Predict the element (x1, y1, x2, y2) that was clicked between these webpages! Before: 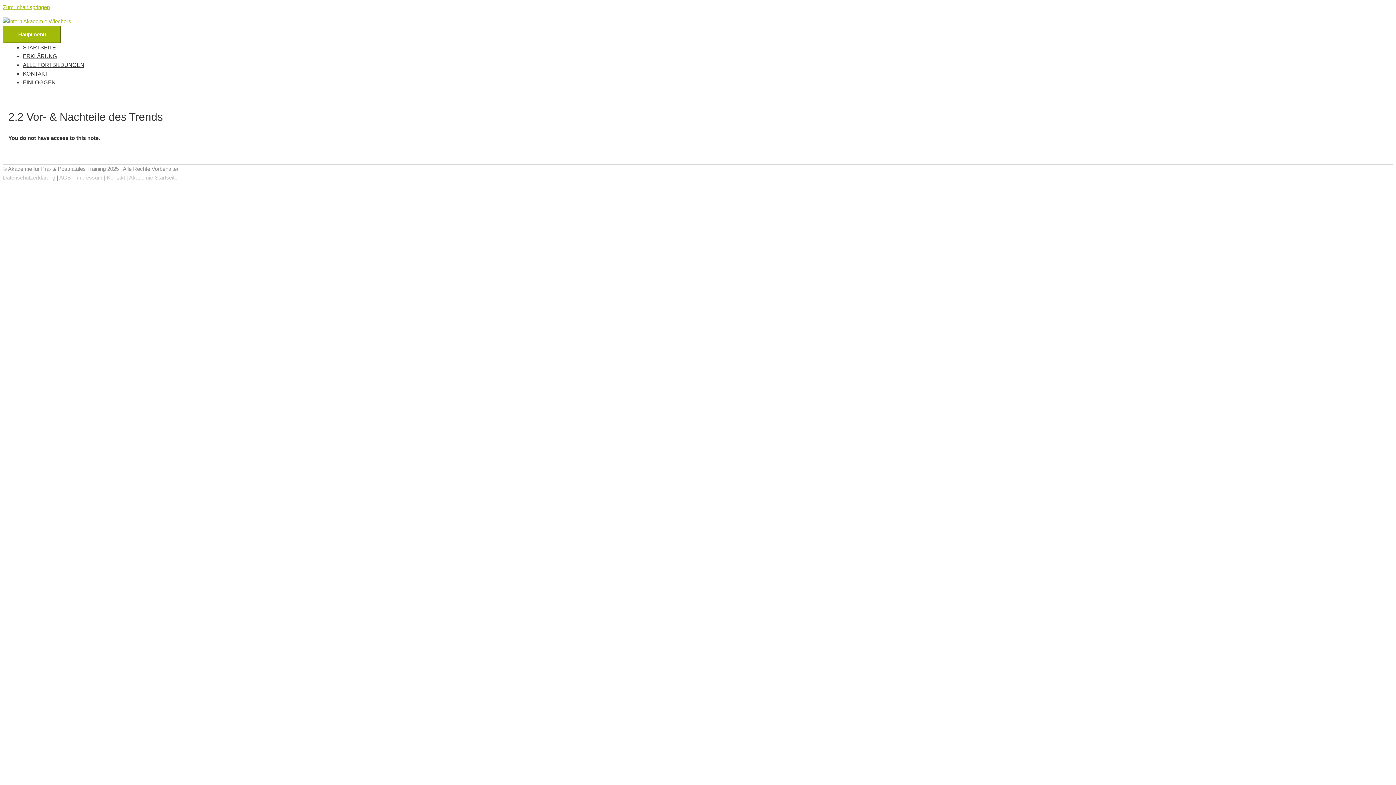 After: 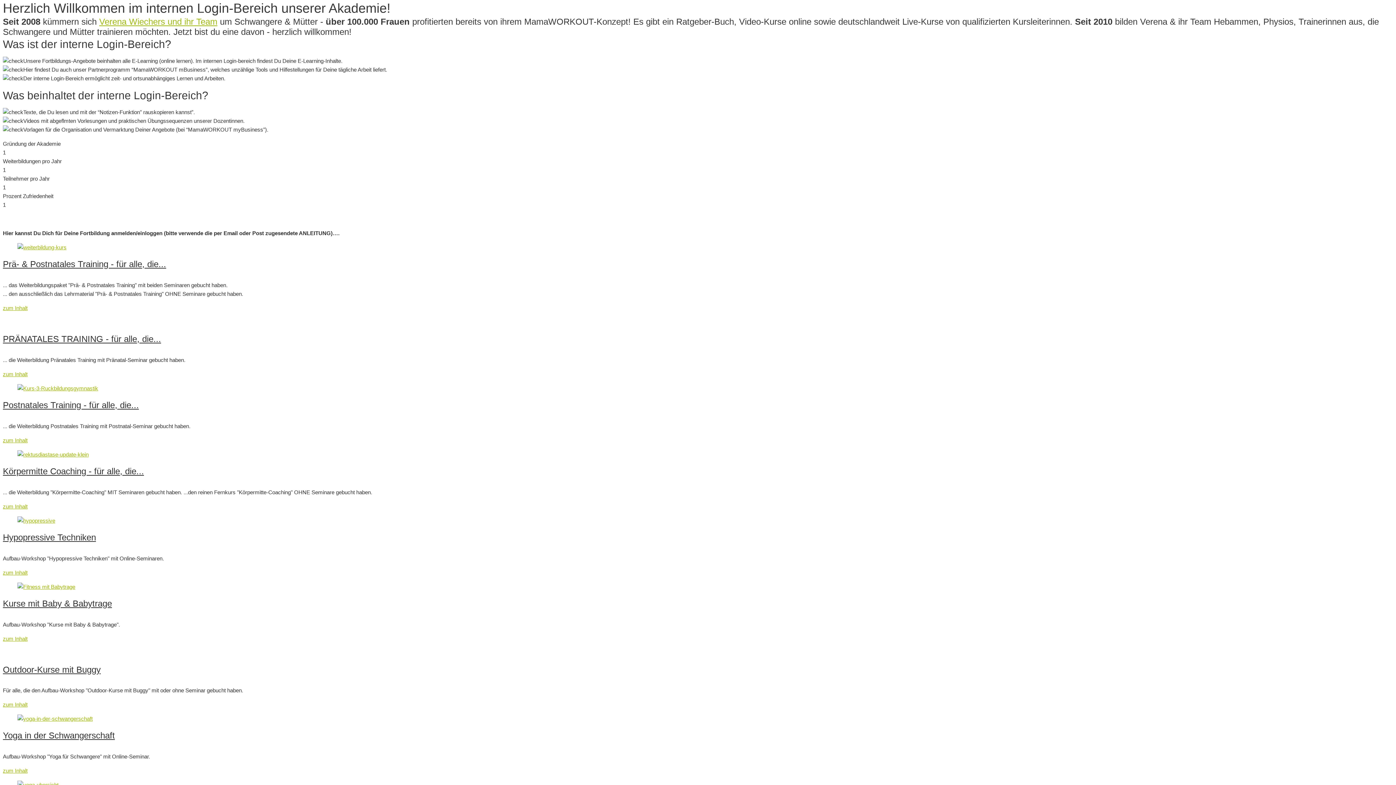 Action: label: ERKLÄRUNG bbox: (22, 53, 57, 59)